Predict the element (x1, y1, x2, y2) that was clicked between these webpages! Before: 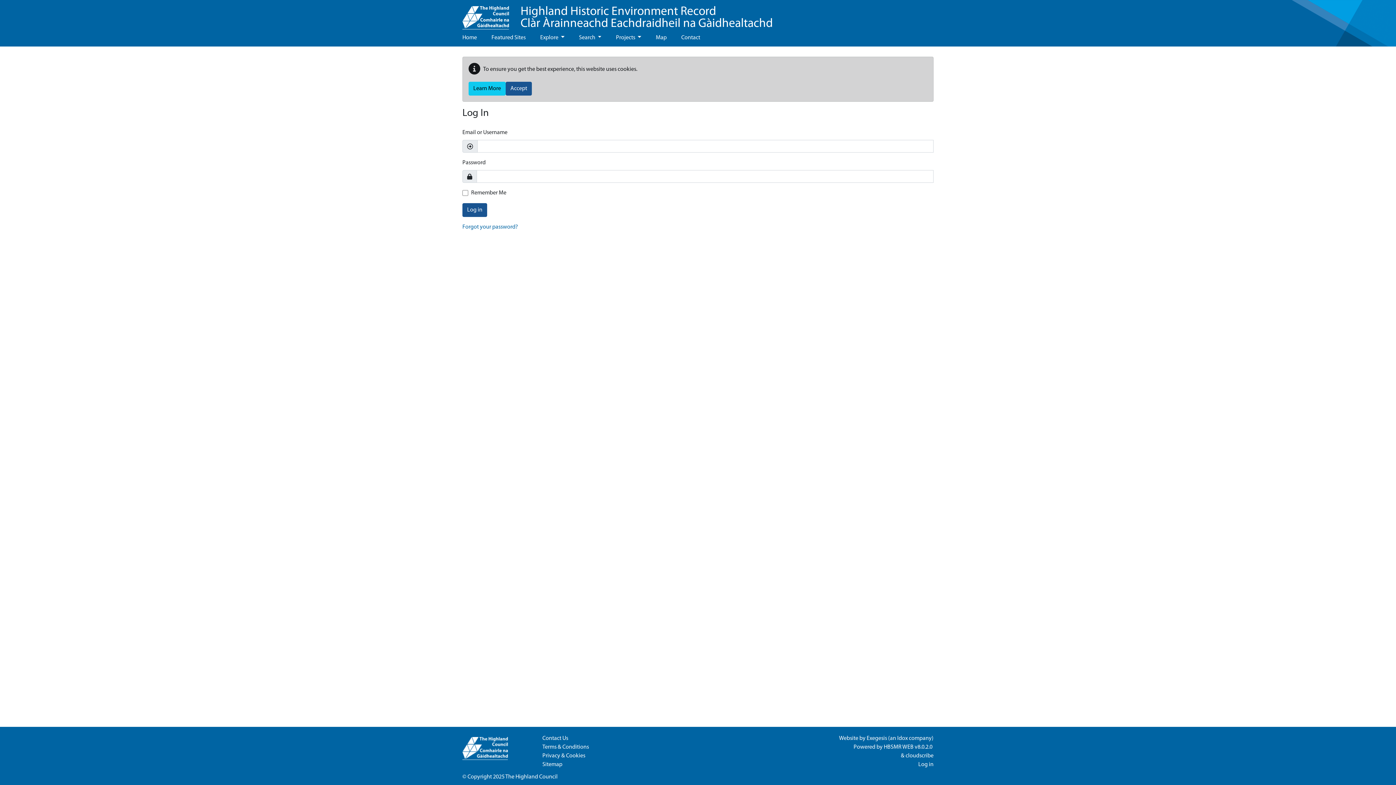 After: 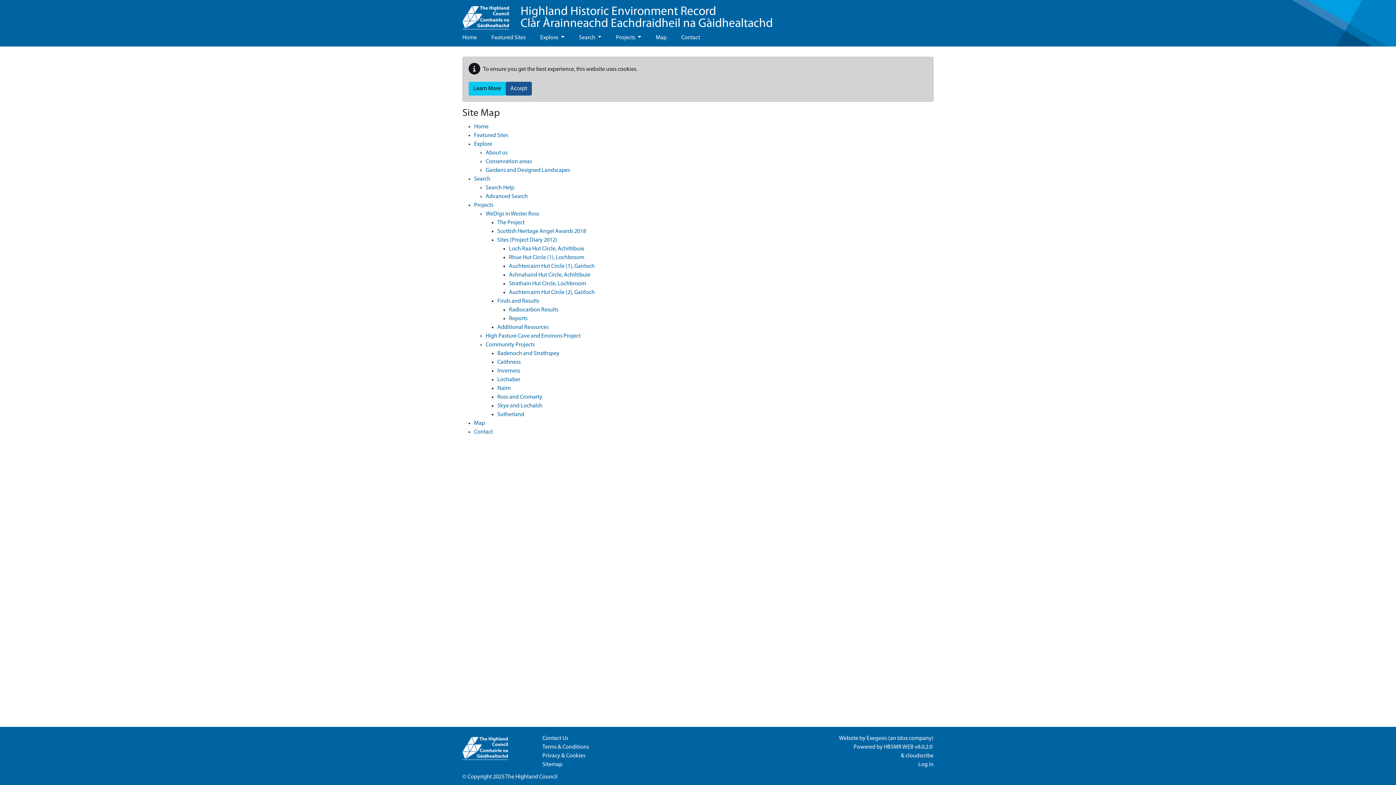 Action: bbox: (542, 762, 562, 768) label: Sitemap